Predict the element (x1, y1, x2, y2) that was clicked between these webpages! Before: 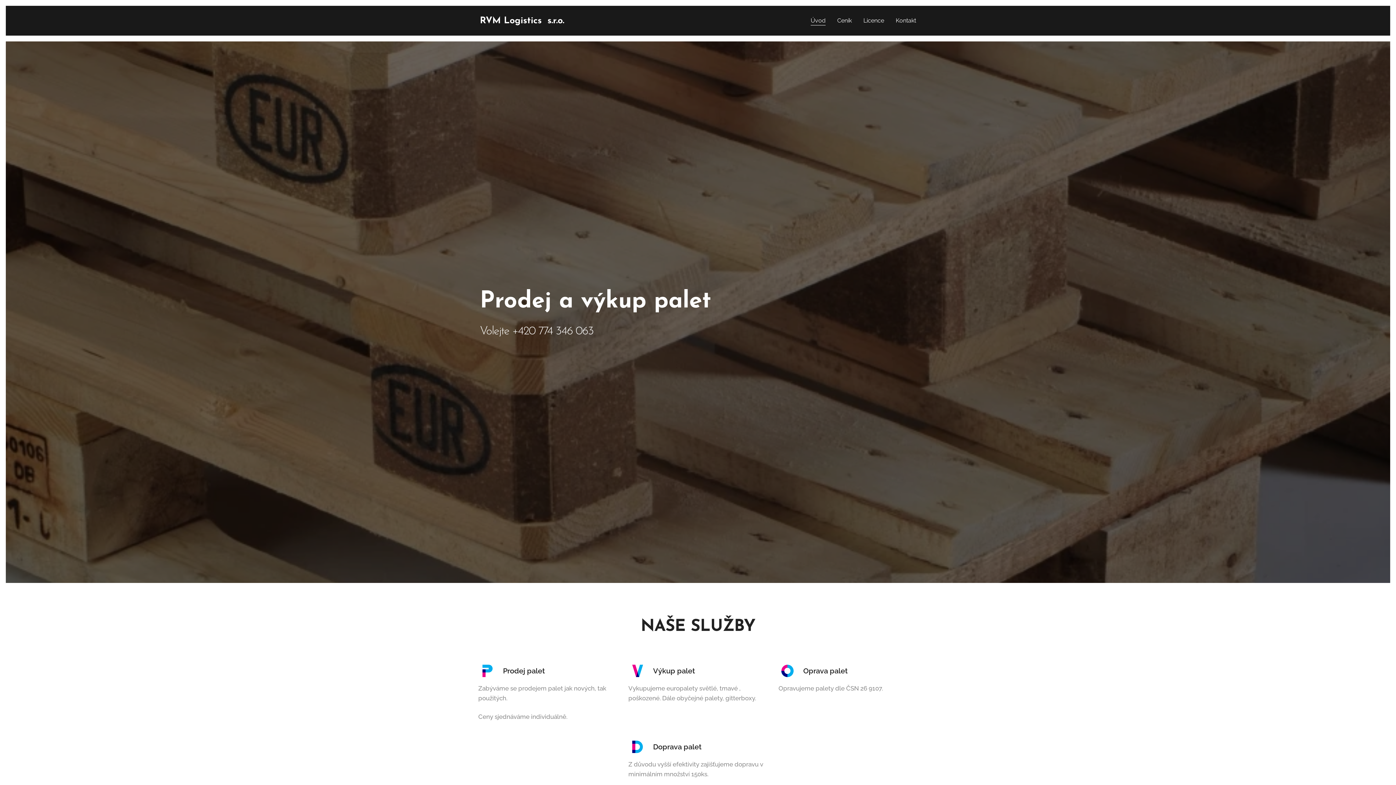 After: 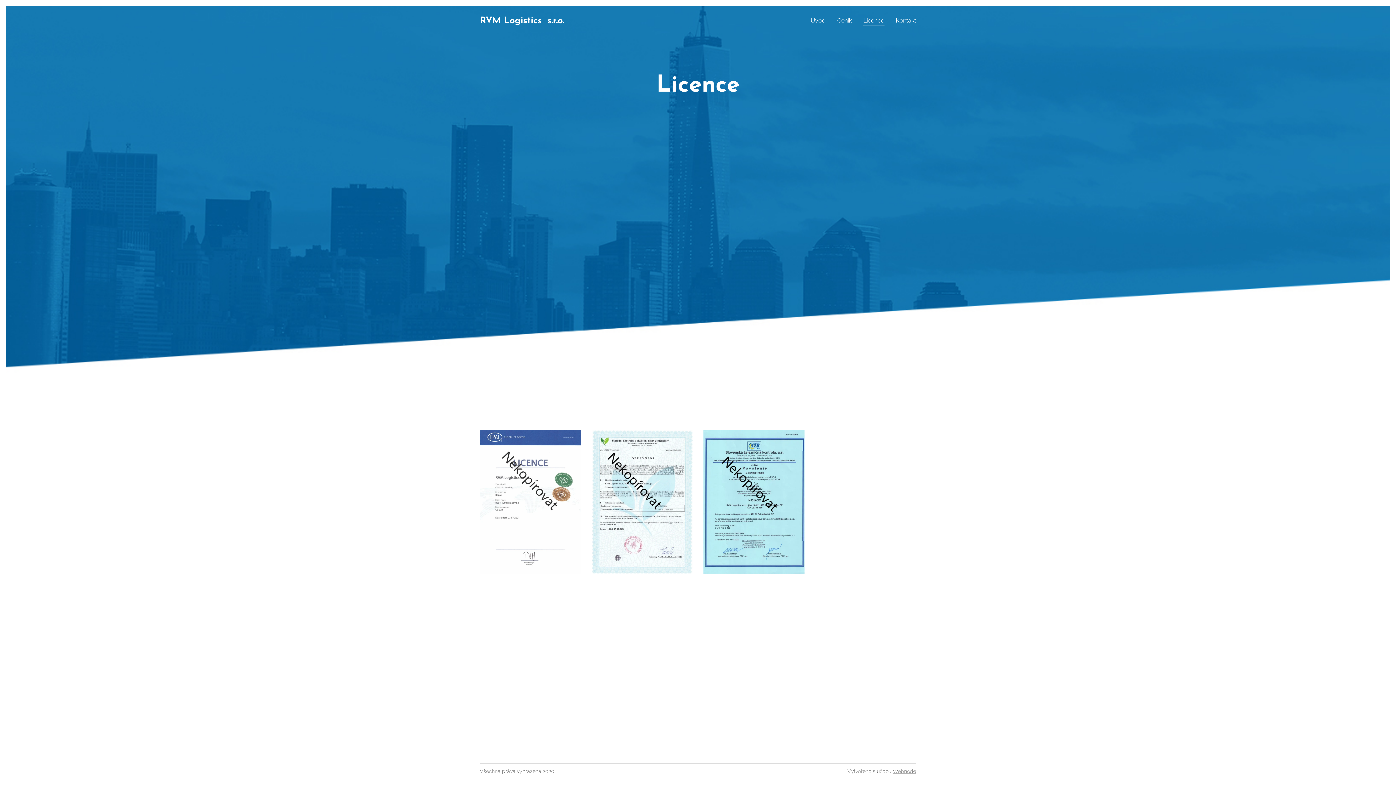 Action: label: Licence bbox: (857, 11, 890, 29)